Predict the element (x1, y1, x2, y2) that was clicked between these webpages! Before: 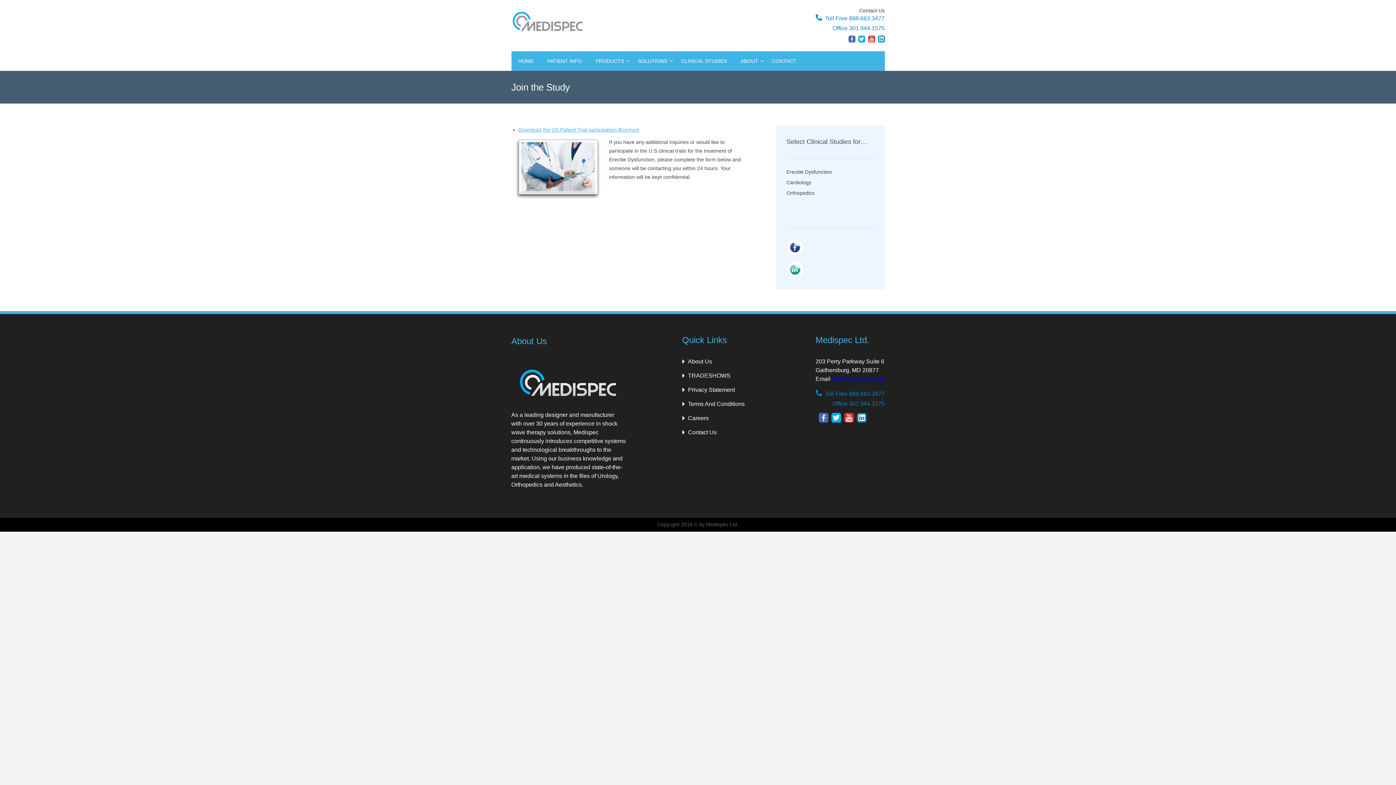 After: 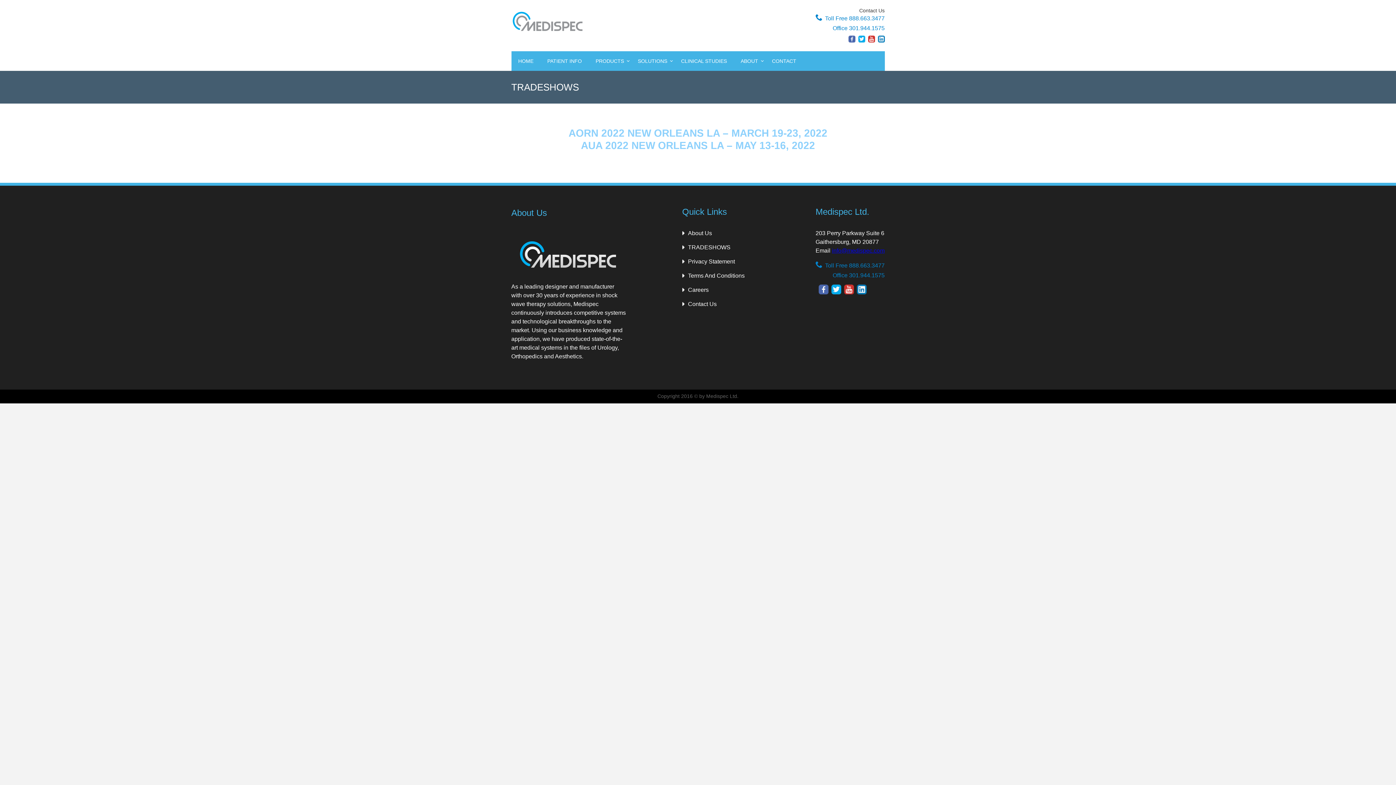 Action: label: TRADESHOWS bbox: (684, 372, 730, 378)